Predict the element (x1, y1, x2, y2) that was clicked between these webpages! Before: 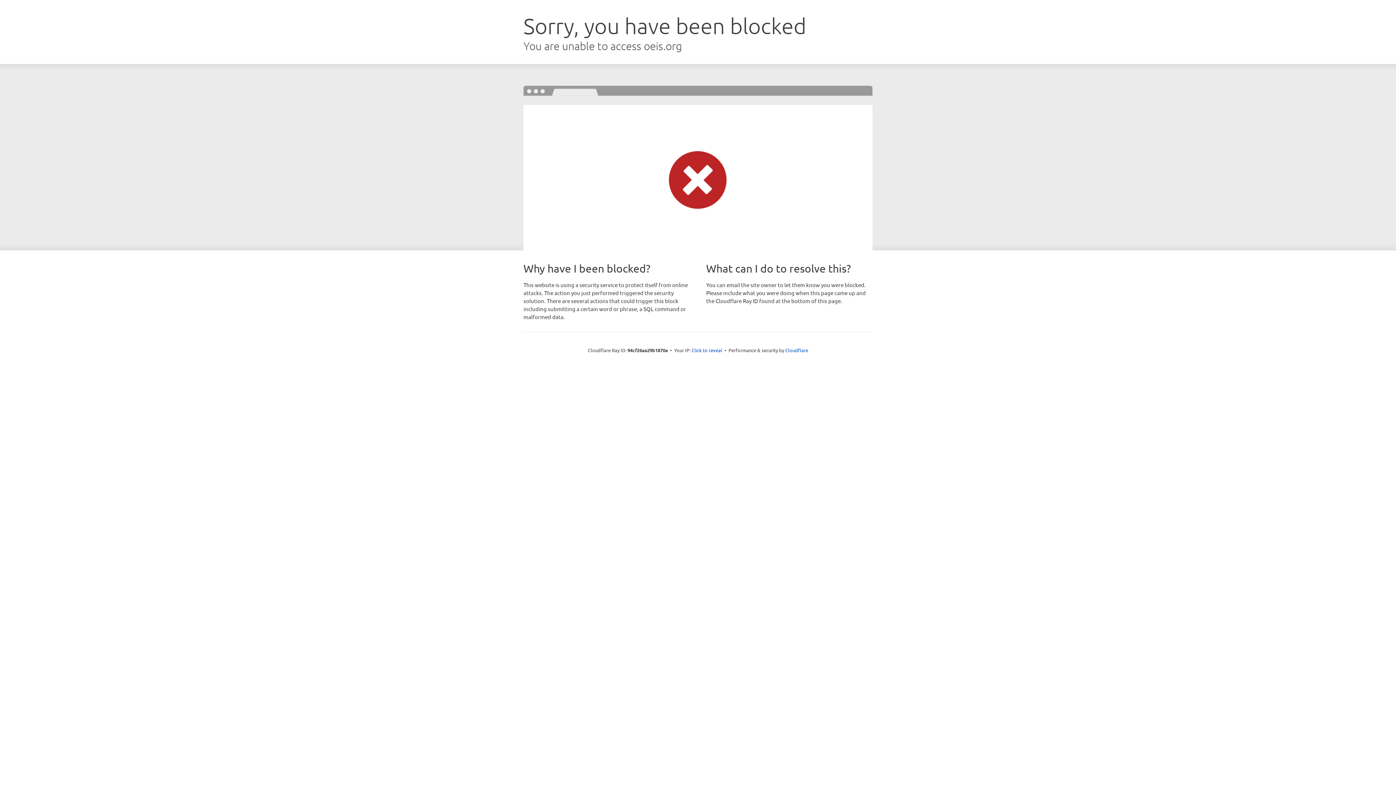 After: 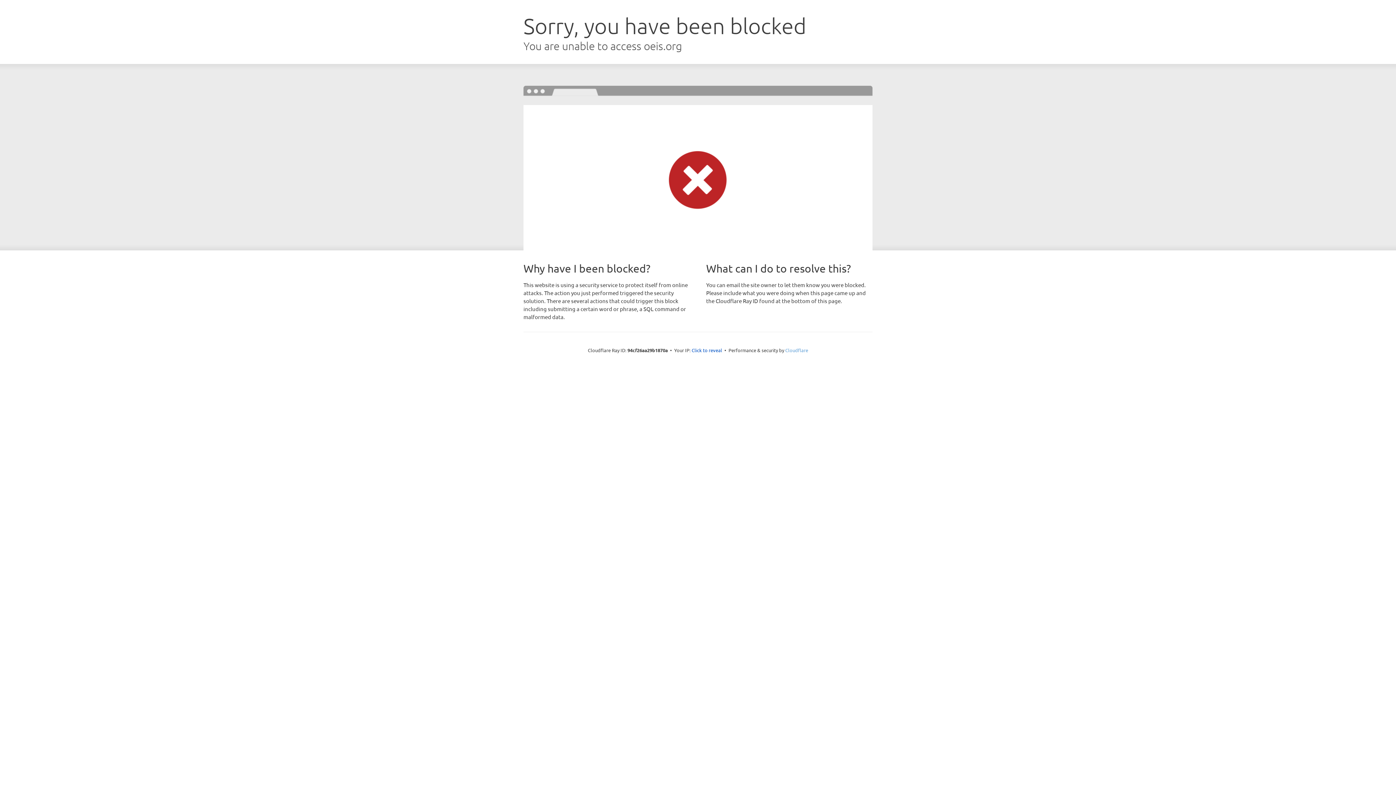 Action: bbox: (785, 347, 808, 353) label: Cloudflare